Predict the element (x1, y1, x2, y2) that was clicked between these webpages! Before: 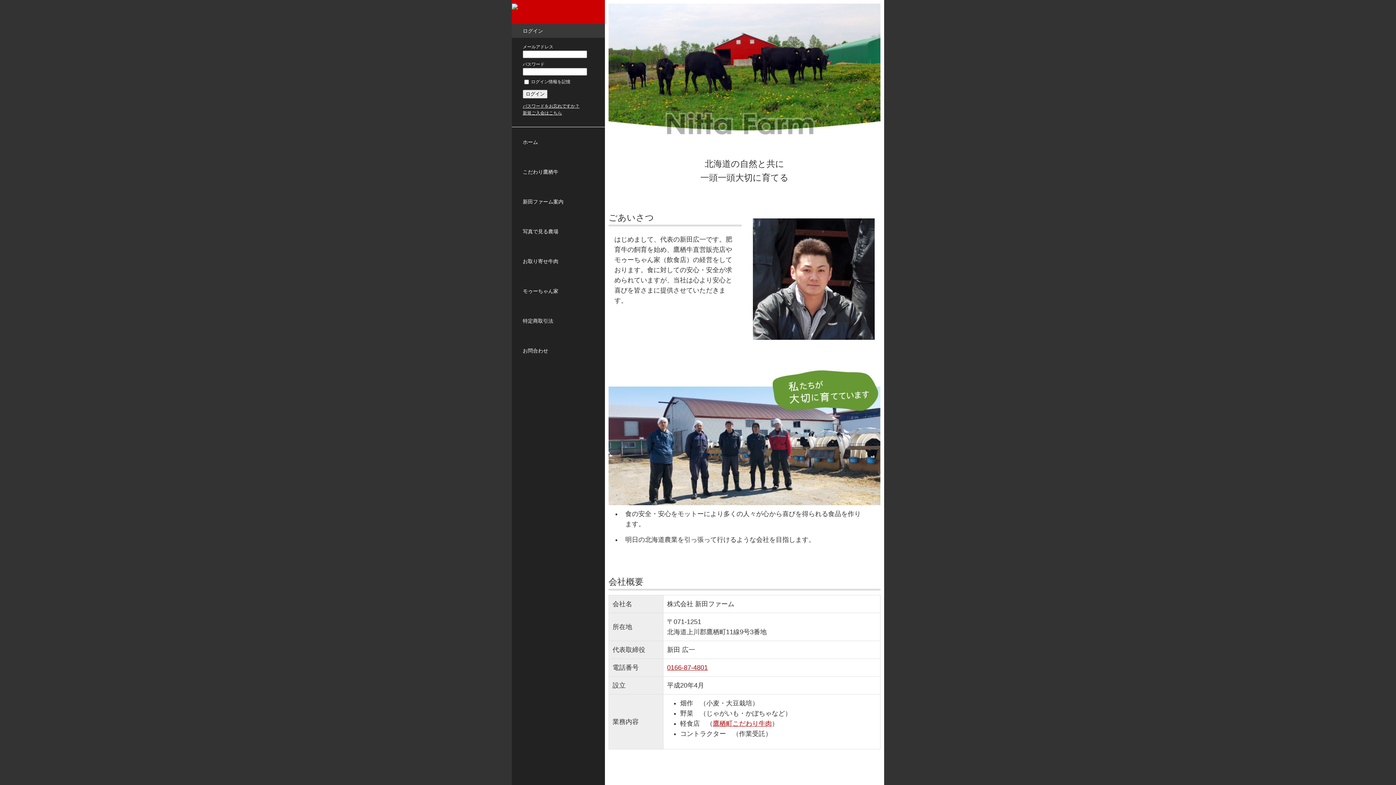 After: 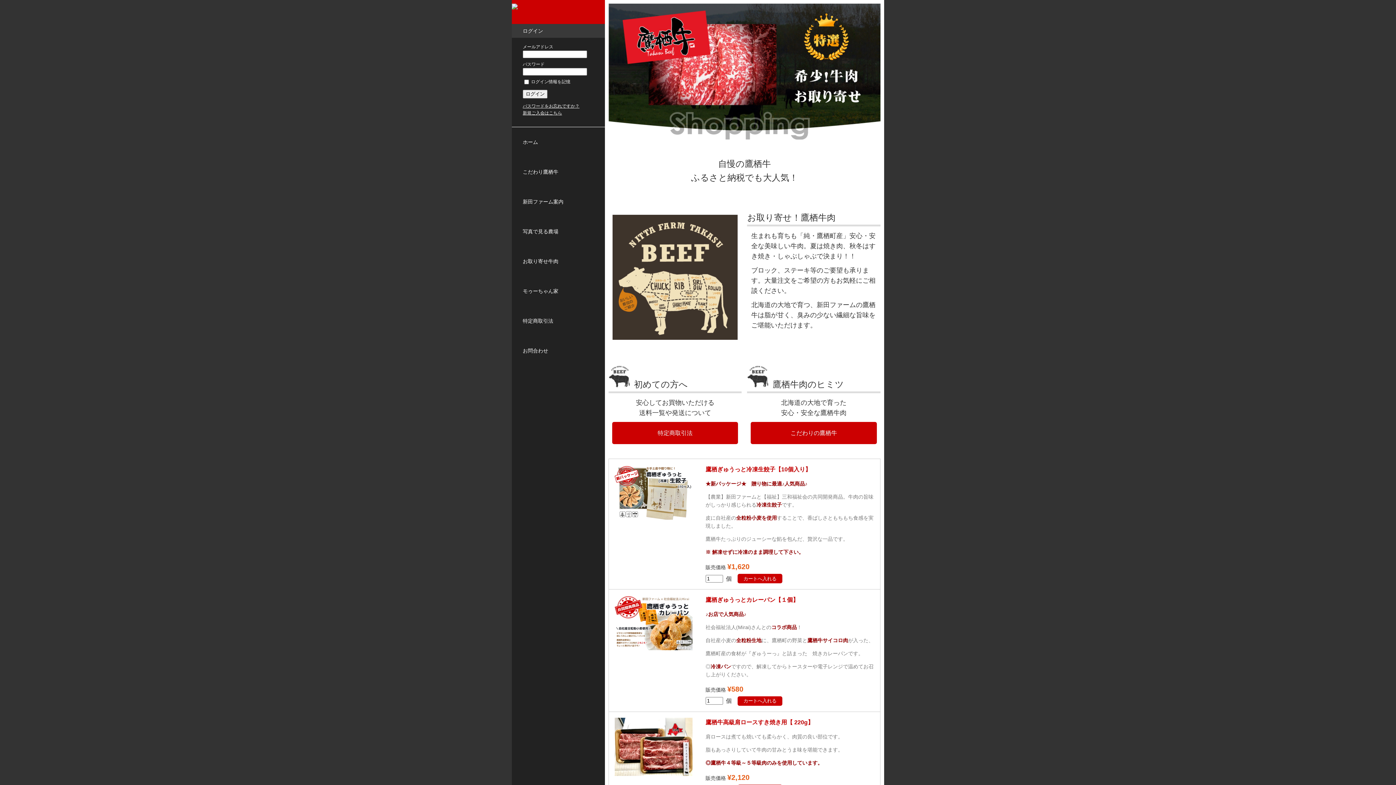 Action: bbox: (512, 246, 605, 276) label: お取り寄せ牛肉